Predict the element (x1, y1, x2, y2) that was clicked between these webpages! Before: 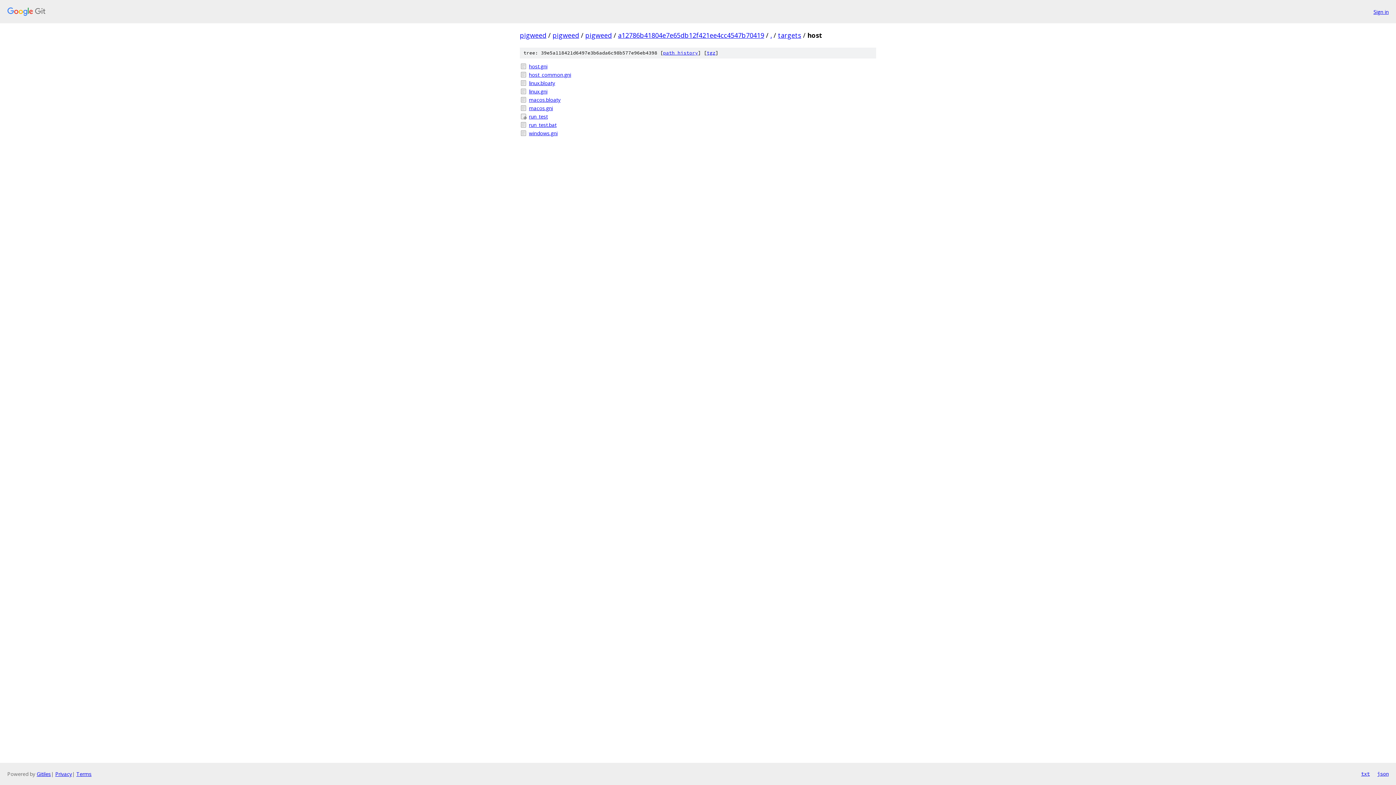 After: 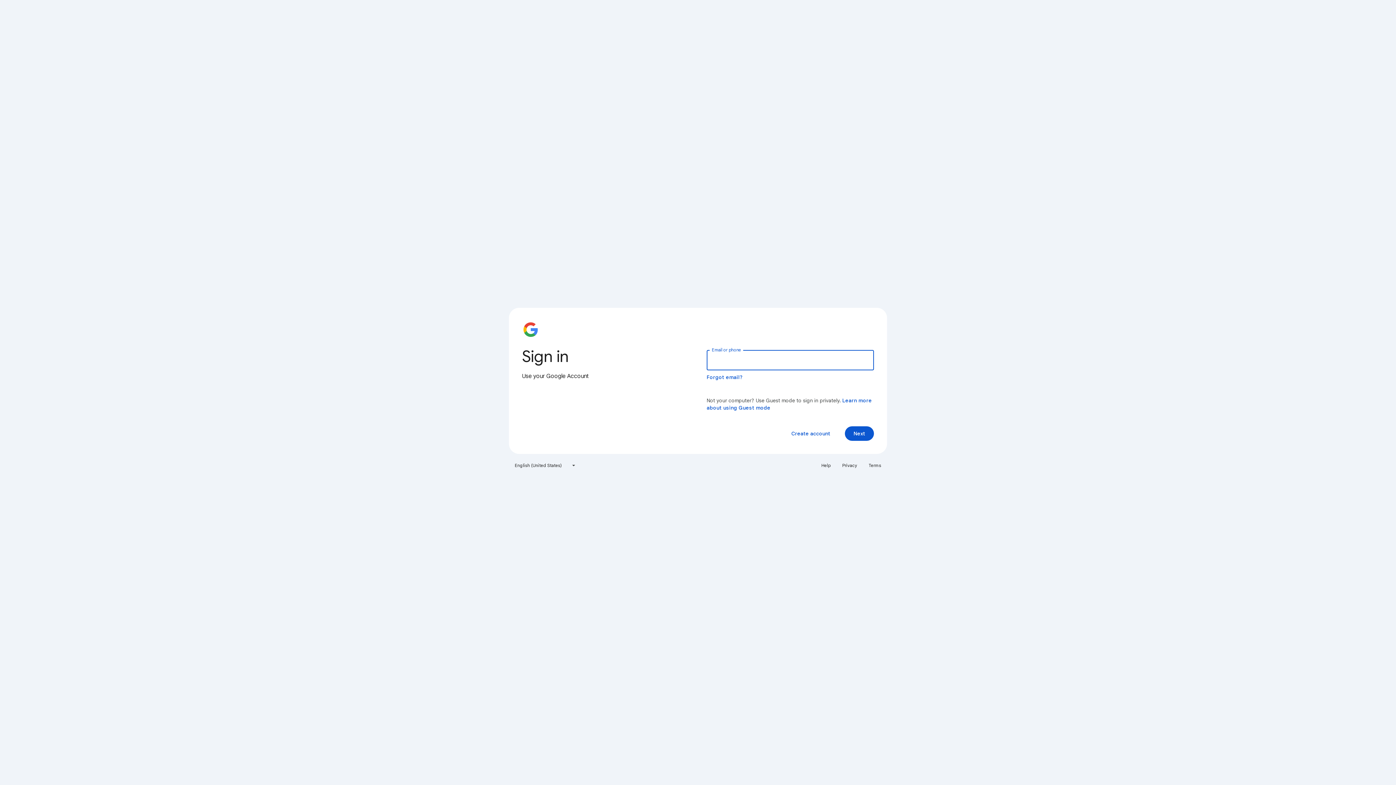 Action: label: Sign in bbox: (1373, 7, 1389, 15)